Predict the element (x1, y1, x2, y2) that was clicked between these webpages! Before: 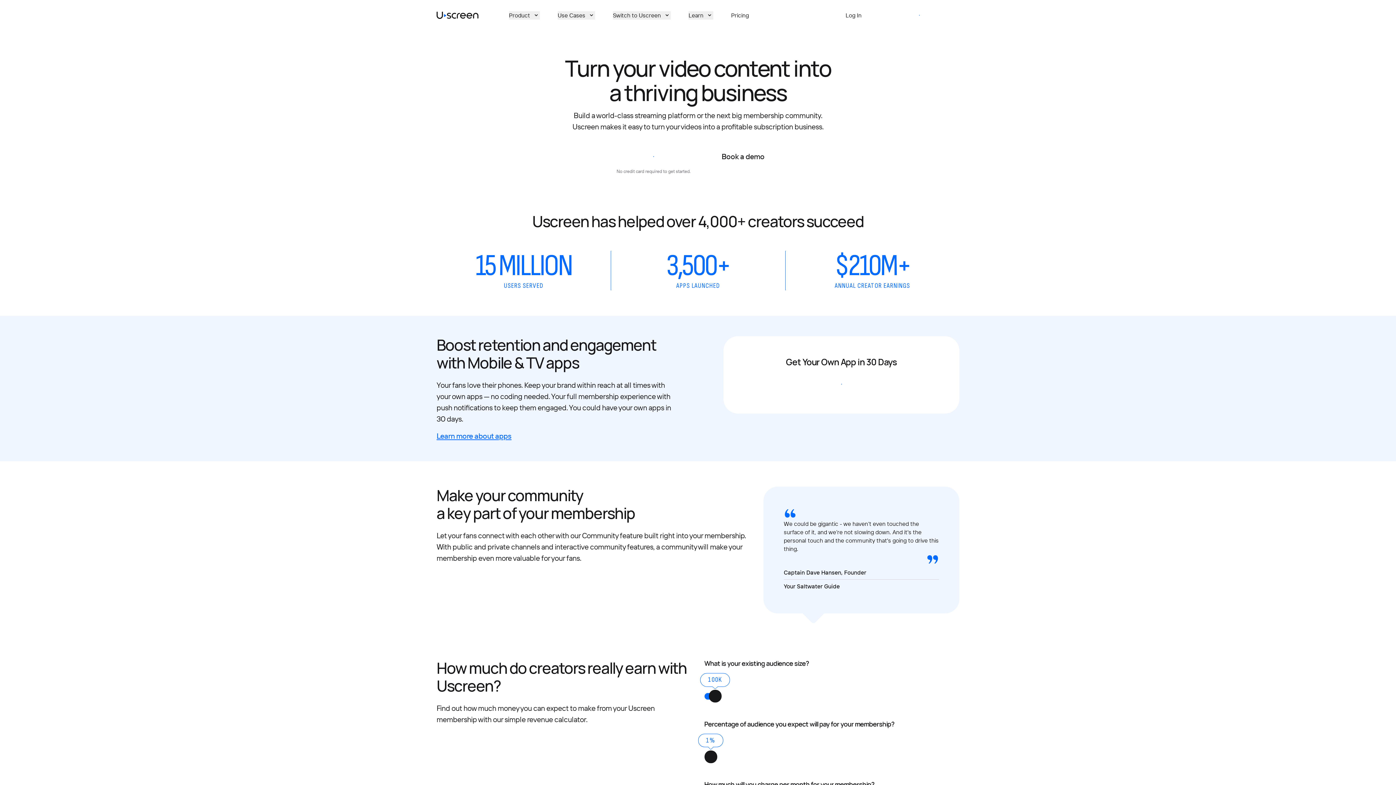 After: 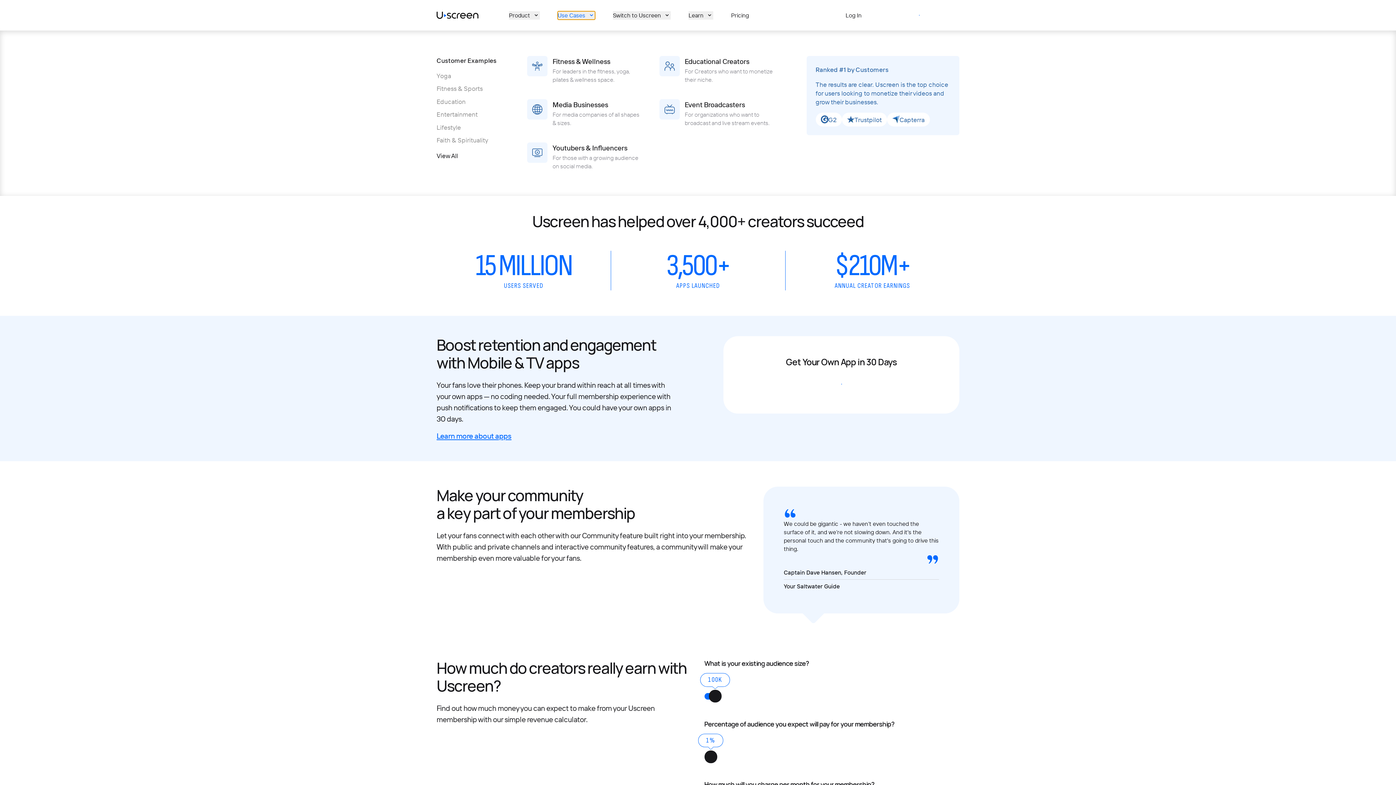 Action: label: Use Cases bbox: (557, 11, 595, 19)